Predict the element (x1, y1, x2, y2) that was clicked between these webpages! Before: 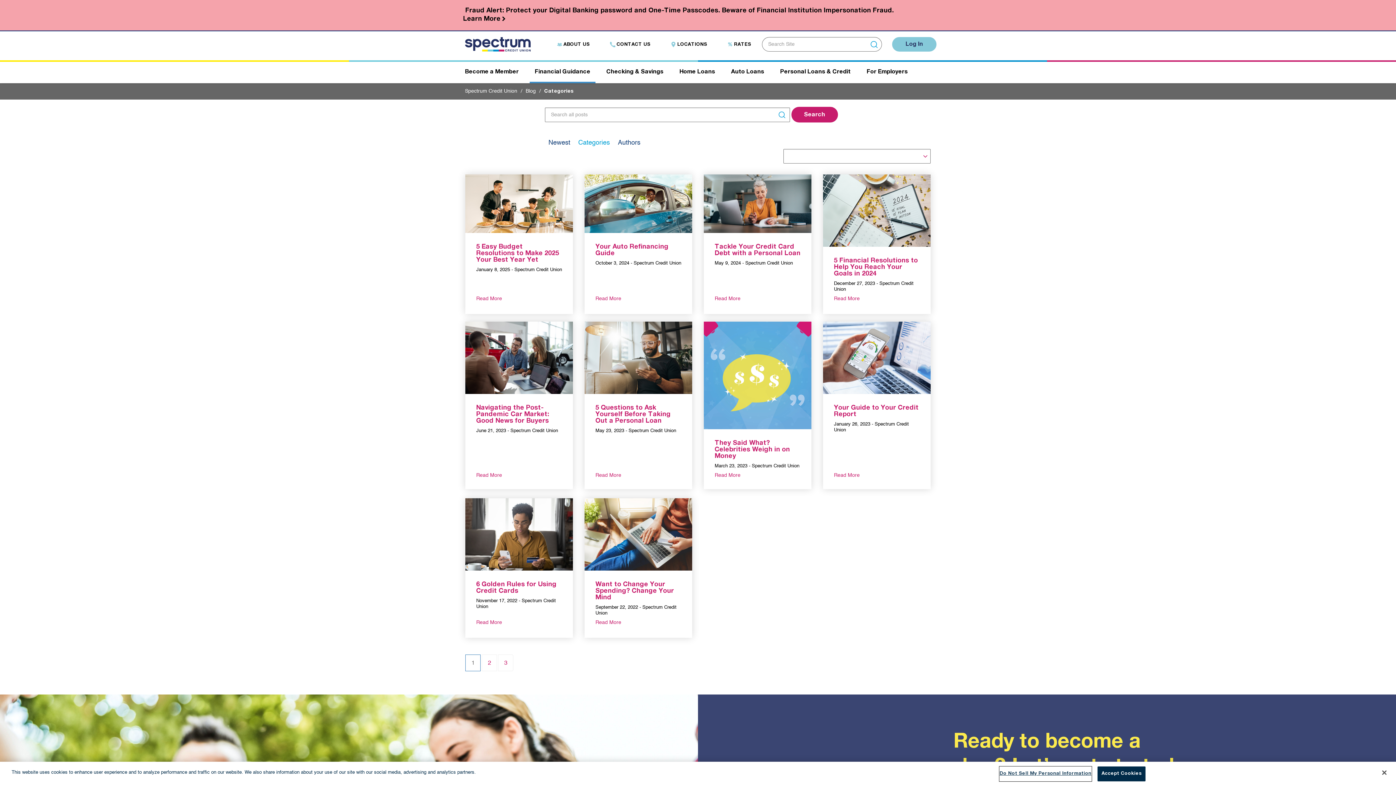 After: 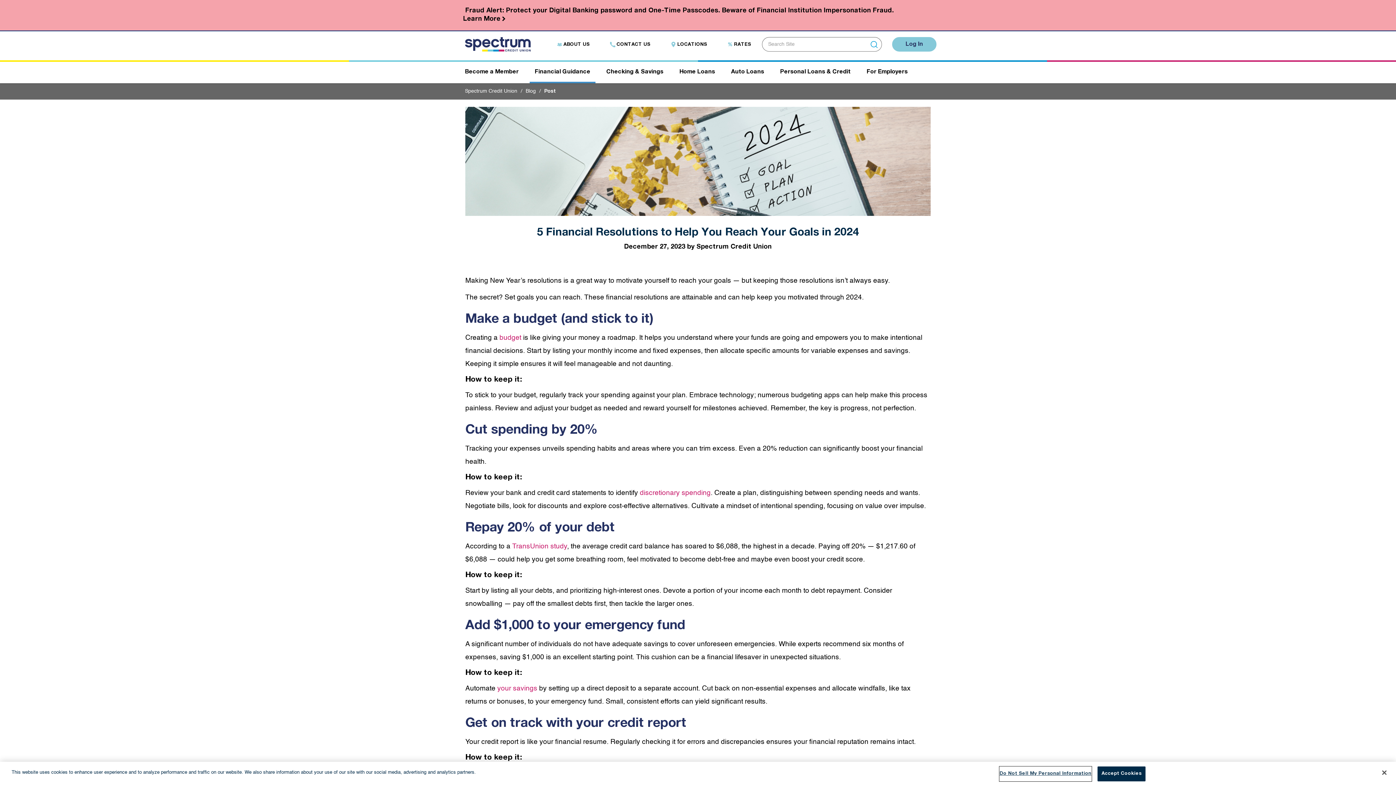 Action: bbox: (823, 207, 930, 212) label: aria-label link-1